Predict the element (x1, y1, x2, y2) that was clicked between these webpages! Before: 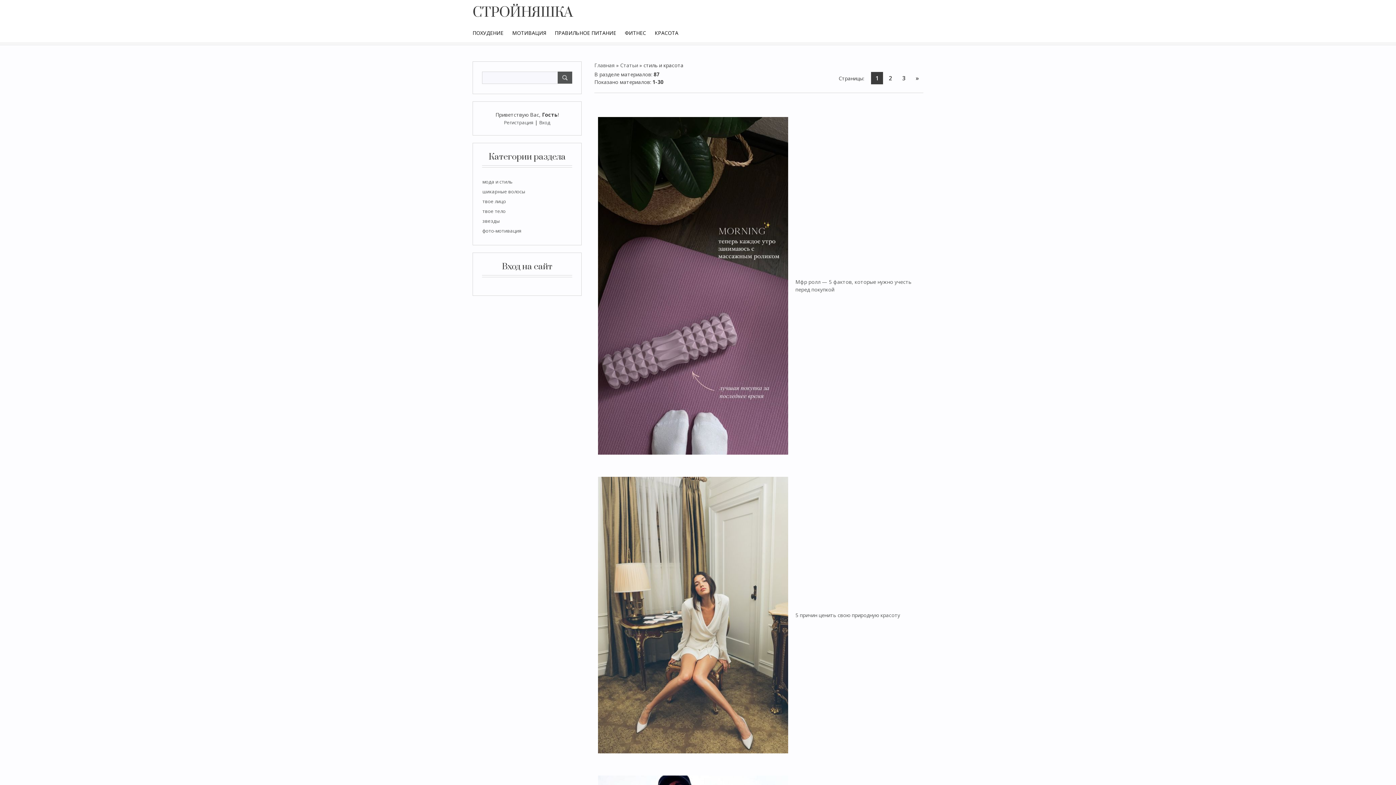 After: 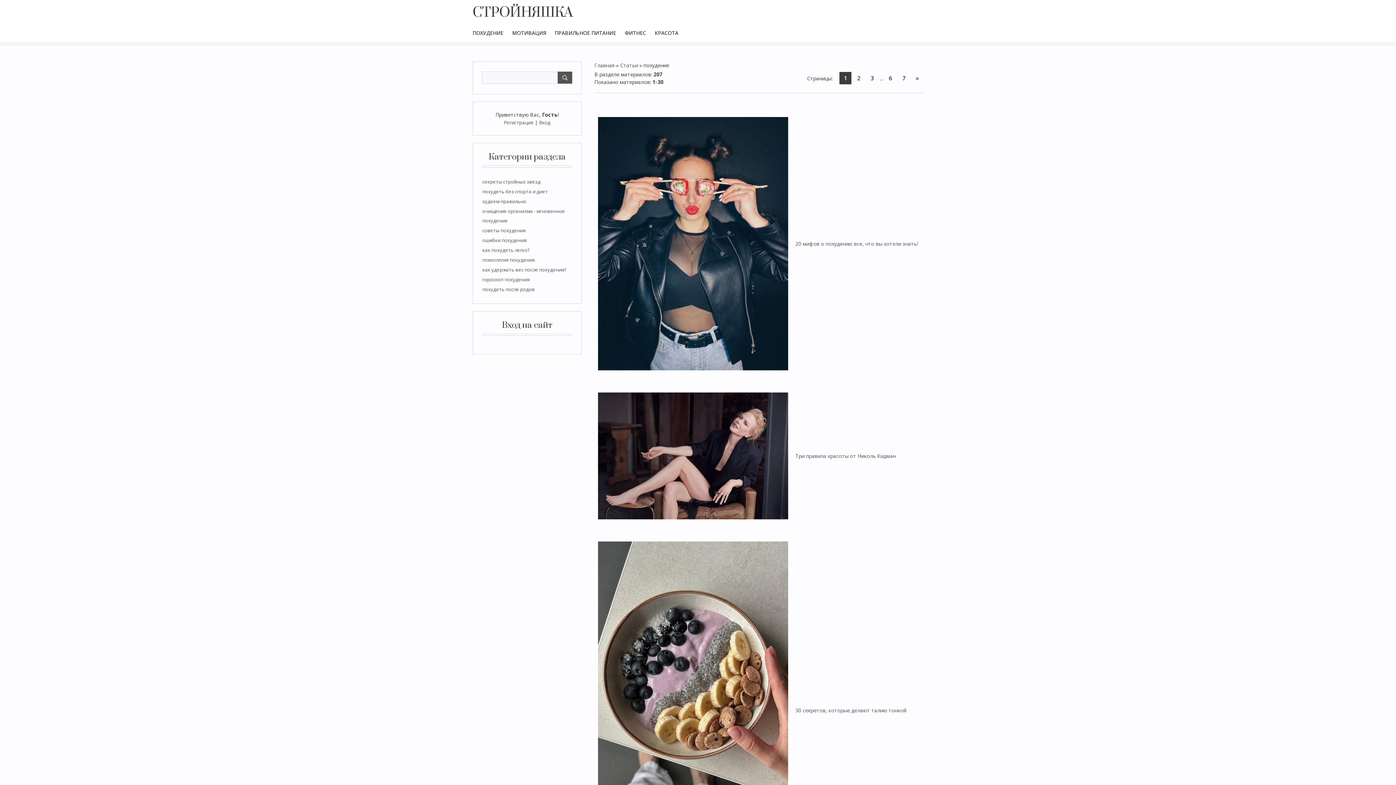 Action: label: ПОХУДЕНИЕ bbox: (472, 25, 510, 40)